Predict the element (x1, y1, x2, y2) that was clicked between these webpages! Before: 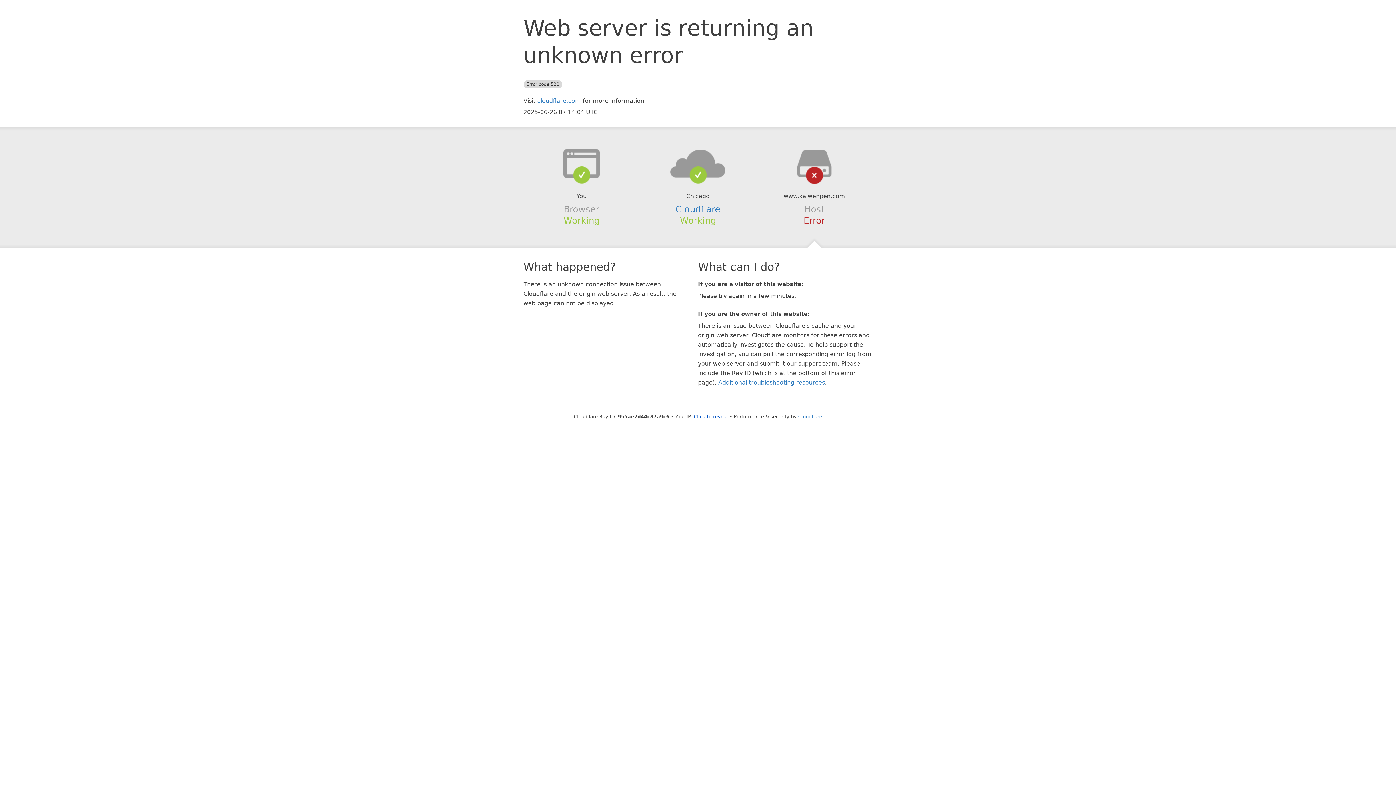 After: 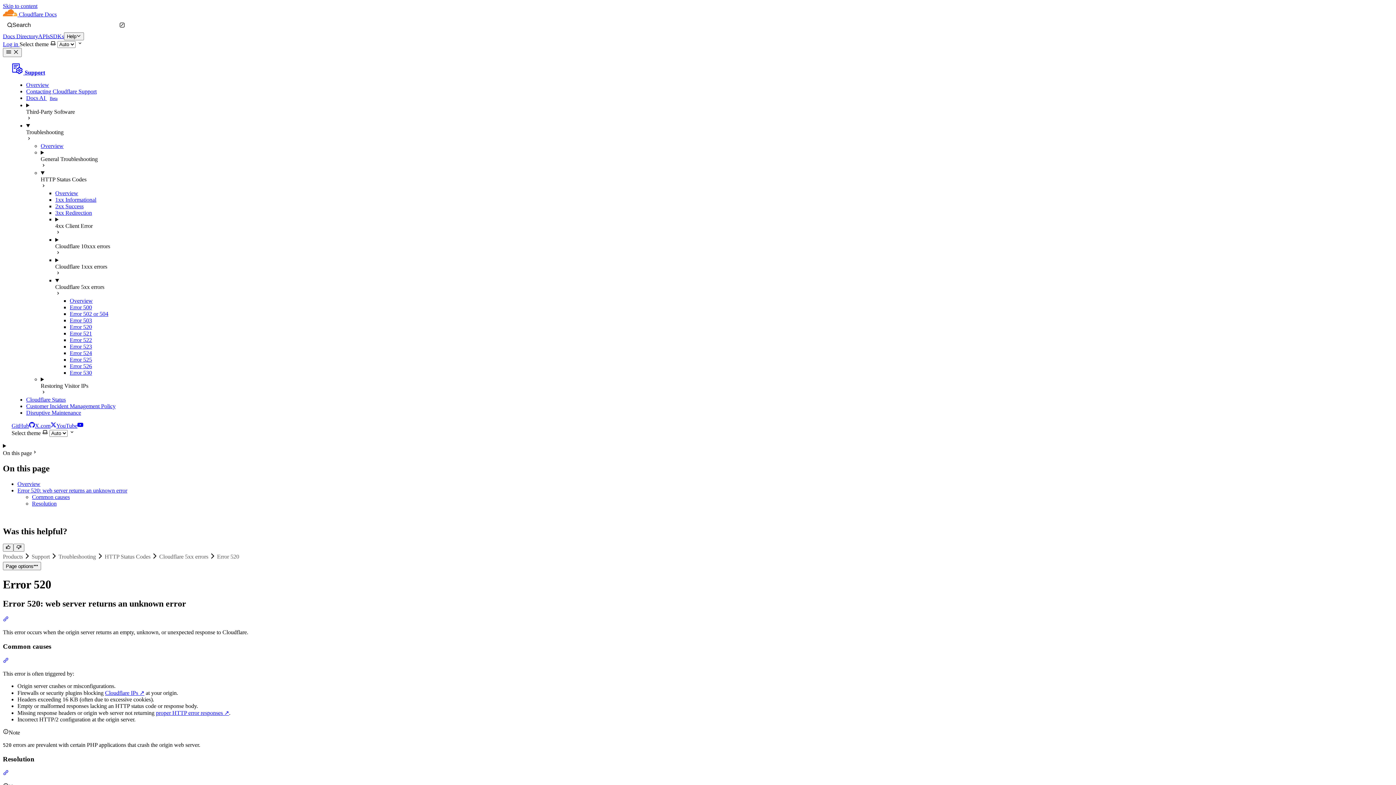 Action: label: Additional troubleshooting resources bbox: (718, 379, 825, 386)